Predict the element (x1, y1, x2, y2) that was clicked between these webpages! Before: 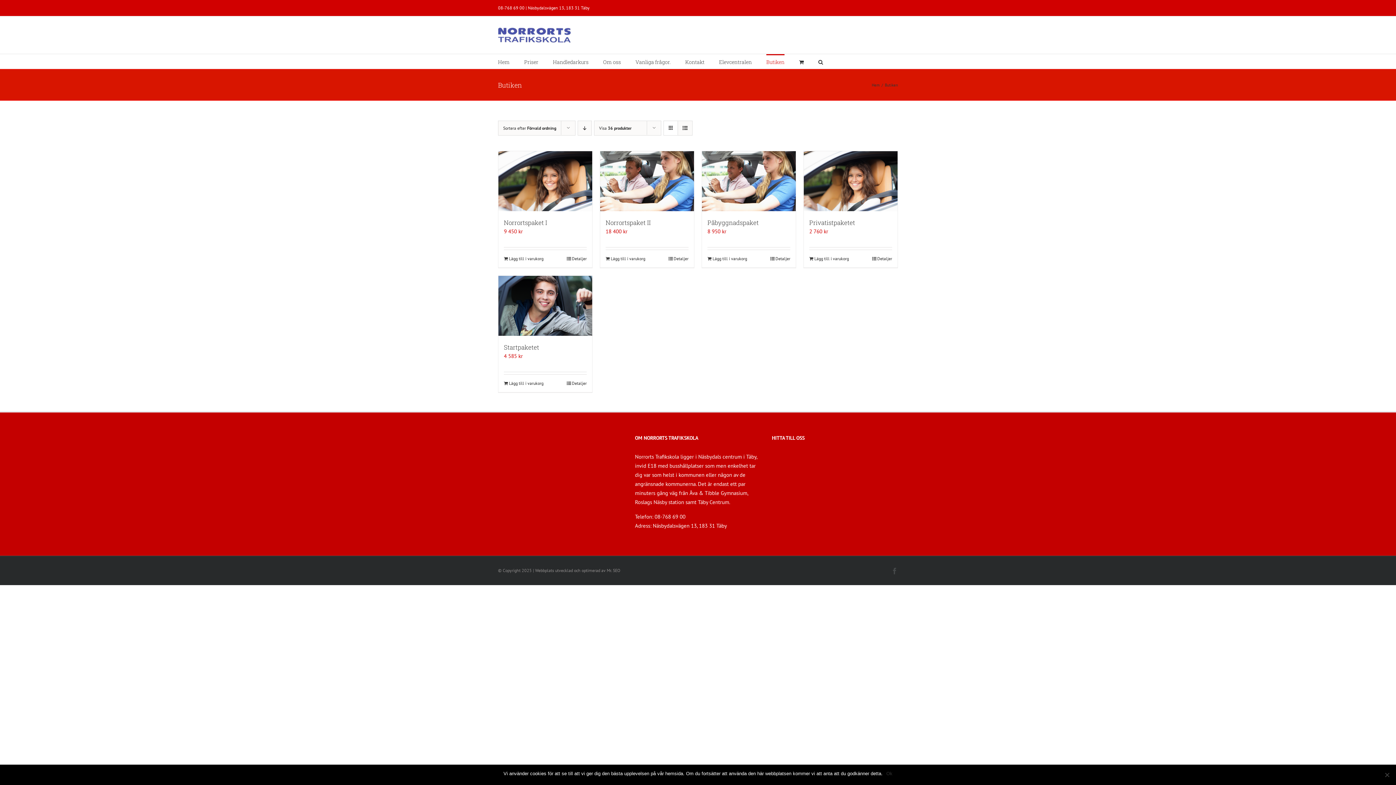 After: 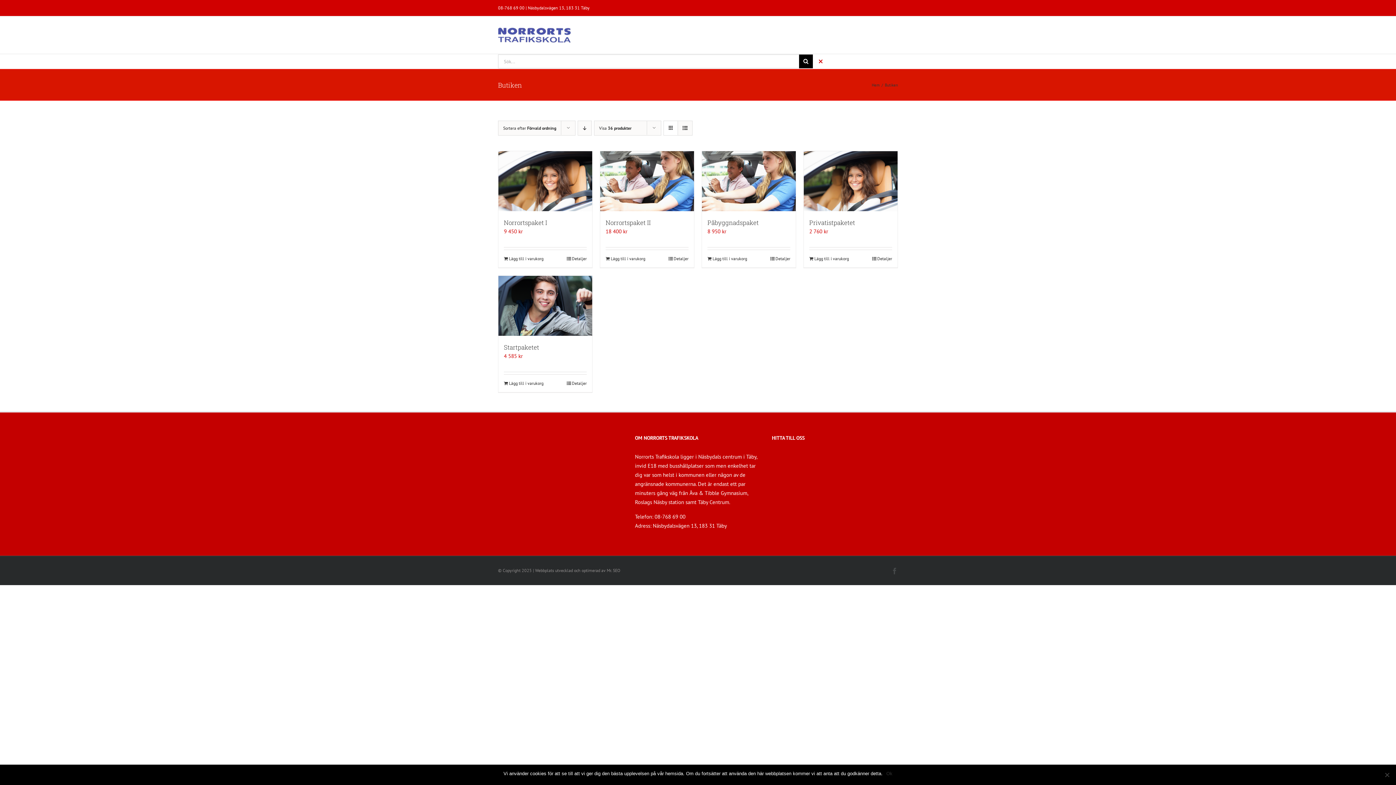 Action: bbox: (818, 54, 823, 68) label: Sök